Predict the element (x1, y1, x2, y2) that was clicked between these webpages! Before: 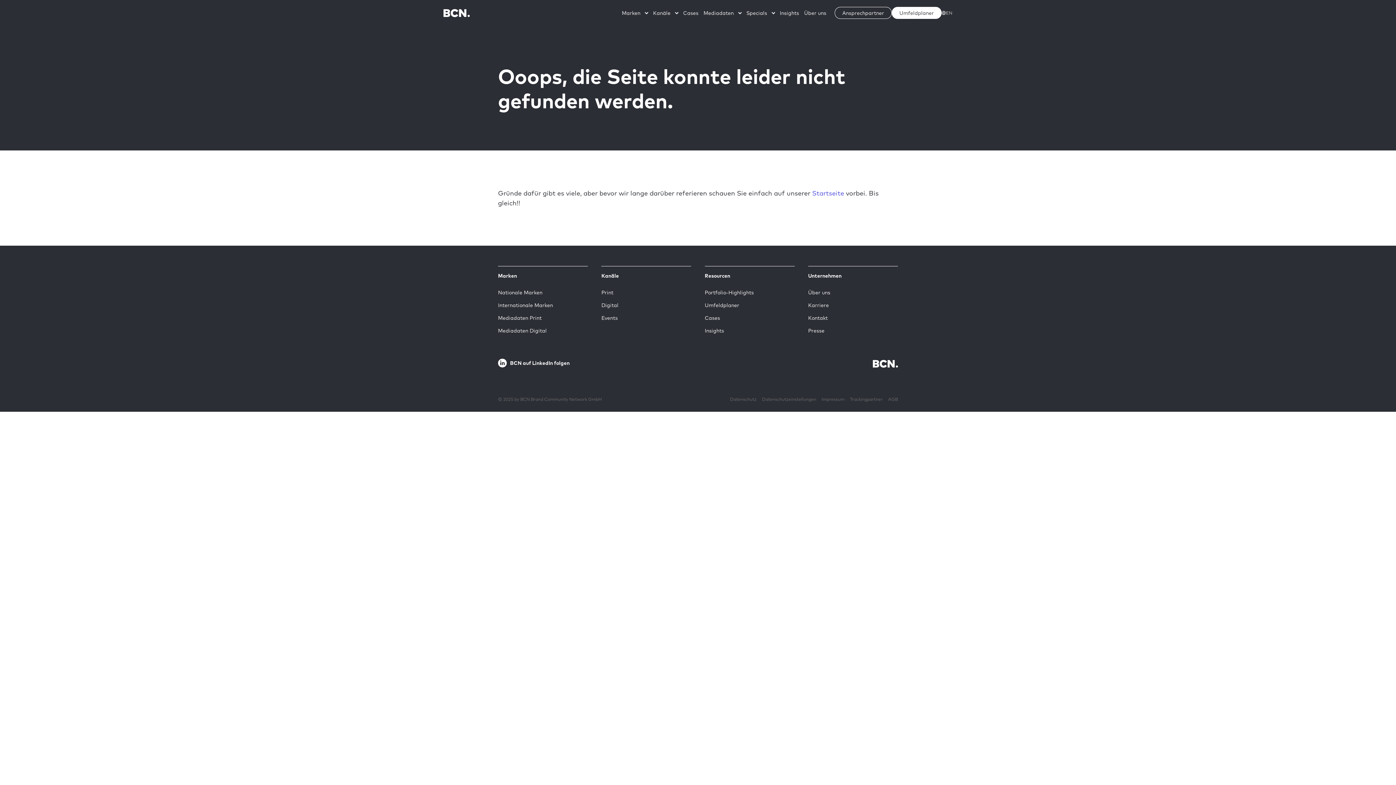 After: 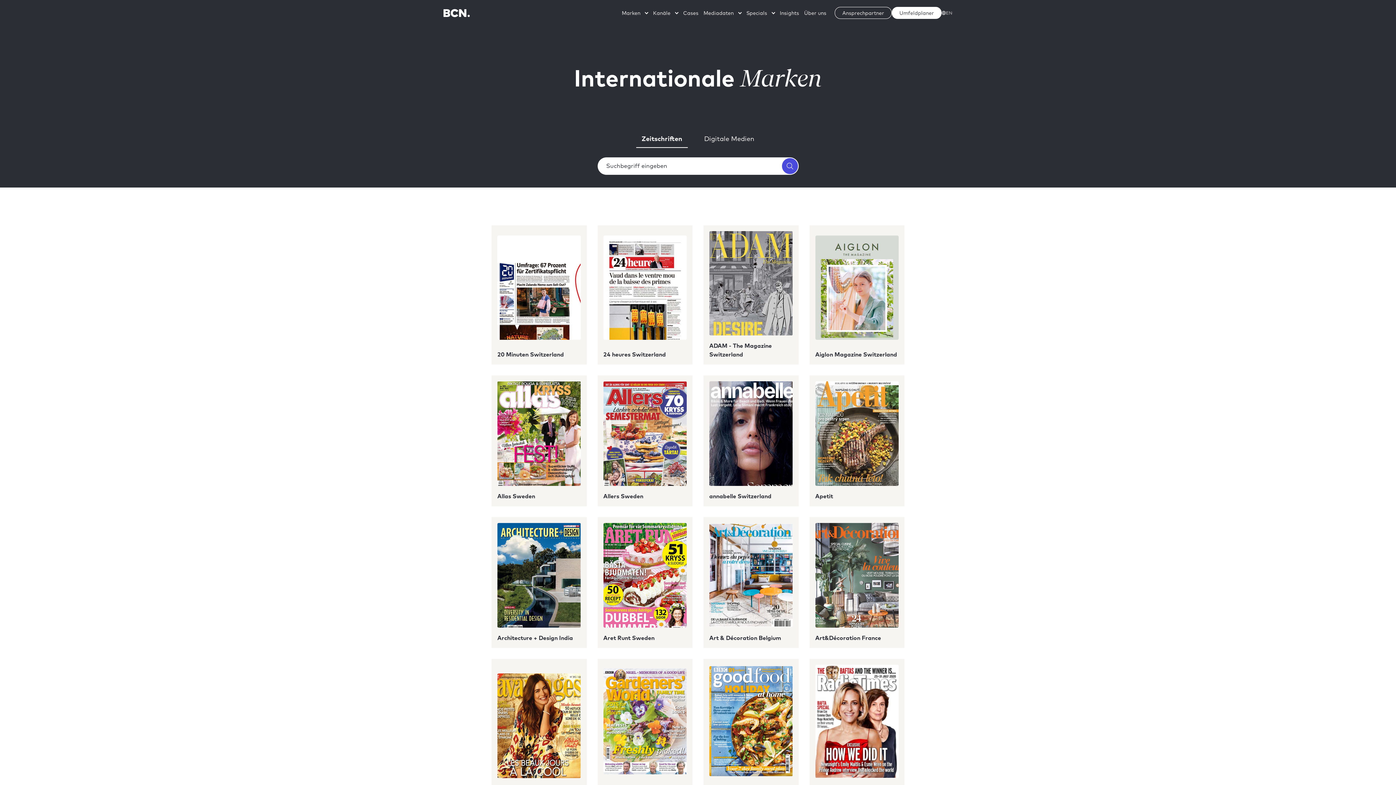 Action: label: Internationale Marken bbox: (498, 299, 588, 311)